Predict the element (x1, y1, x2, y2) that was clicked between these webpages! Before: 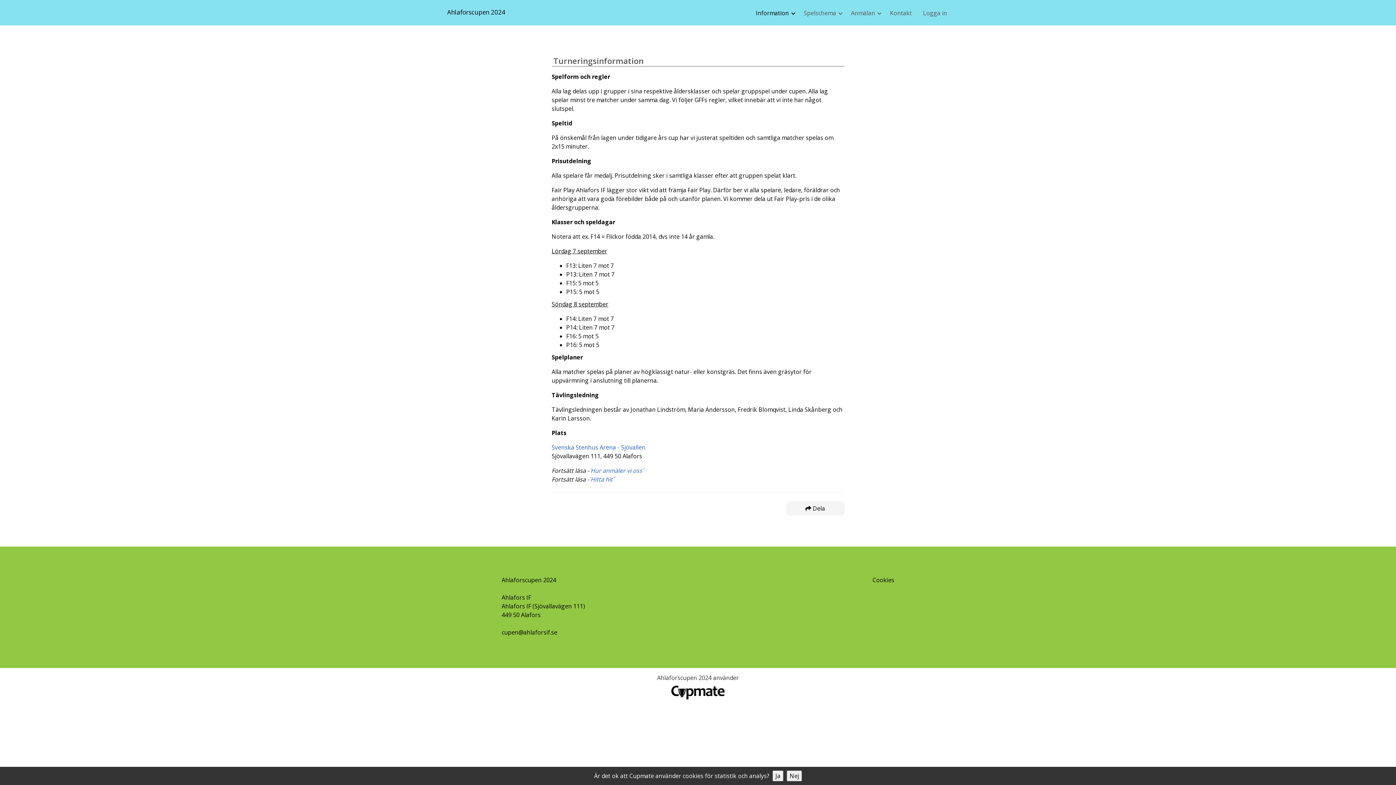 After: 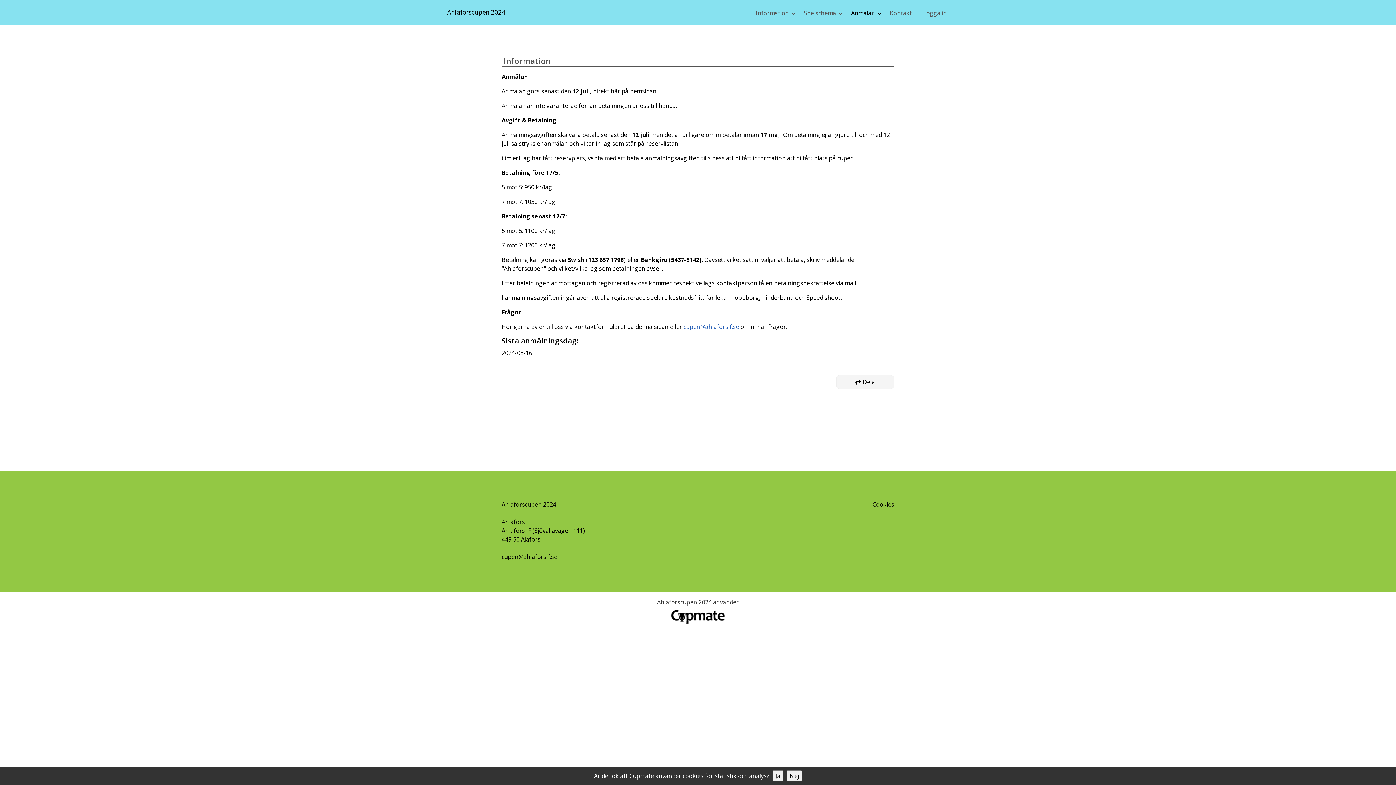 Action: bbox: (590, 466, 643, 474) label: Hur anmäler vi oss´